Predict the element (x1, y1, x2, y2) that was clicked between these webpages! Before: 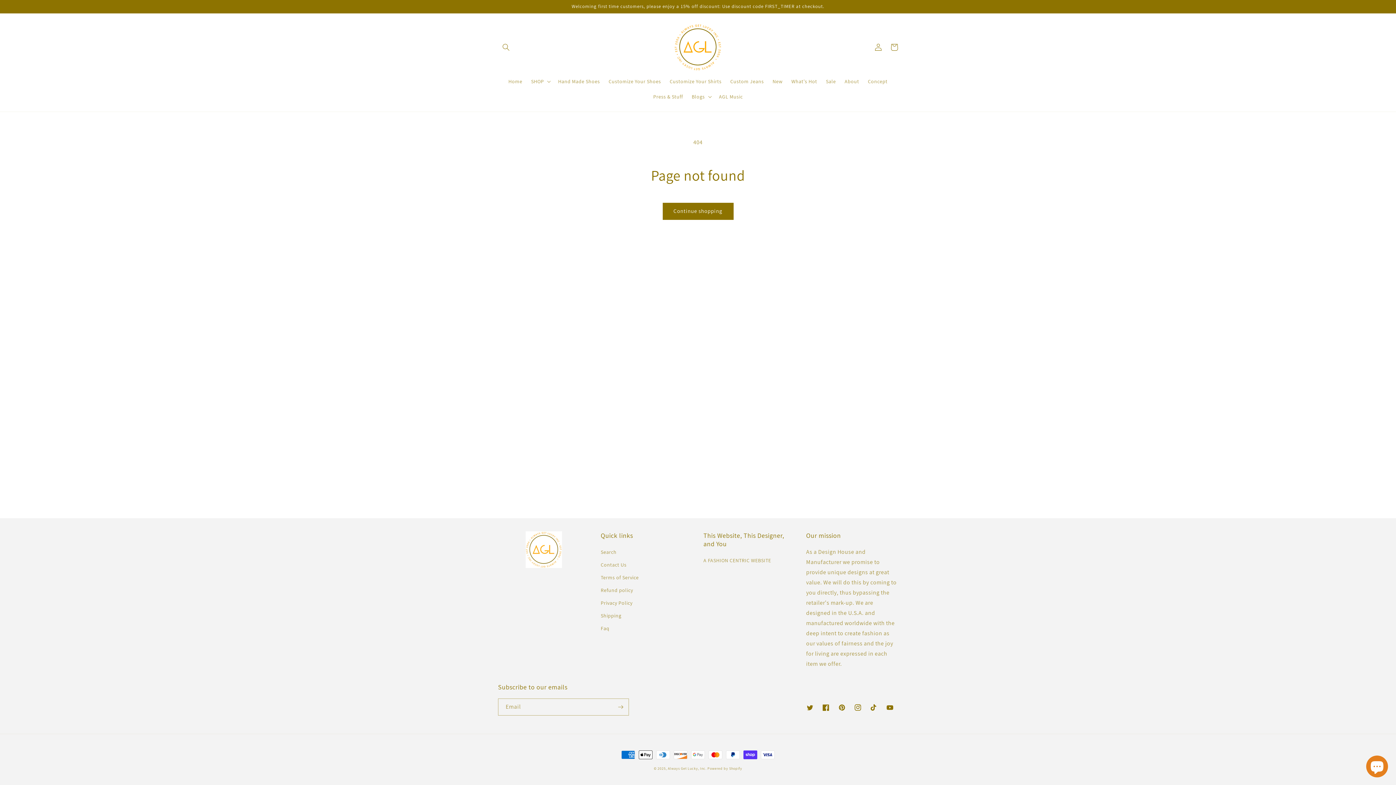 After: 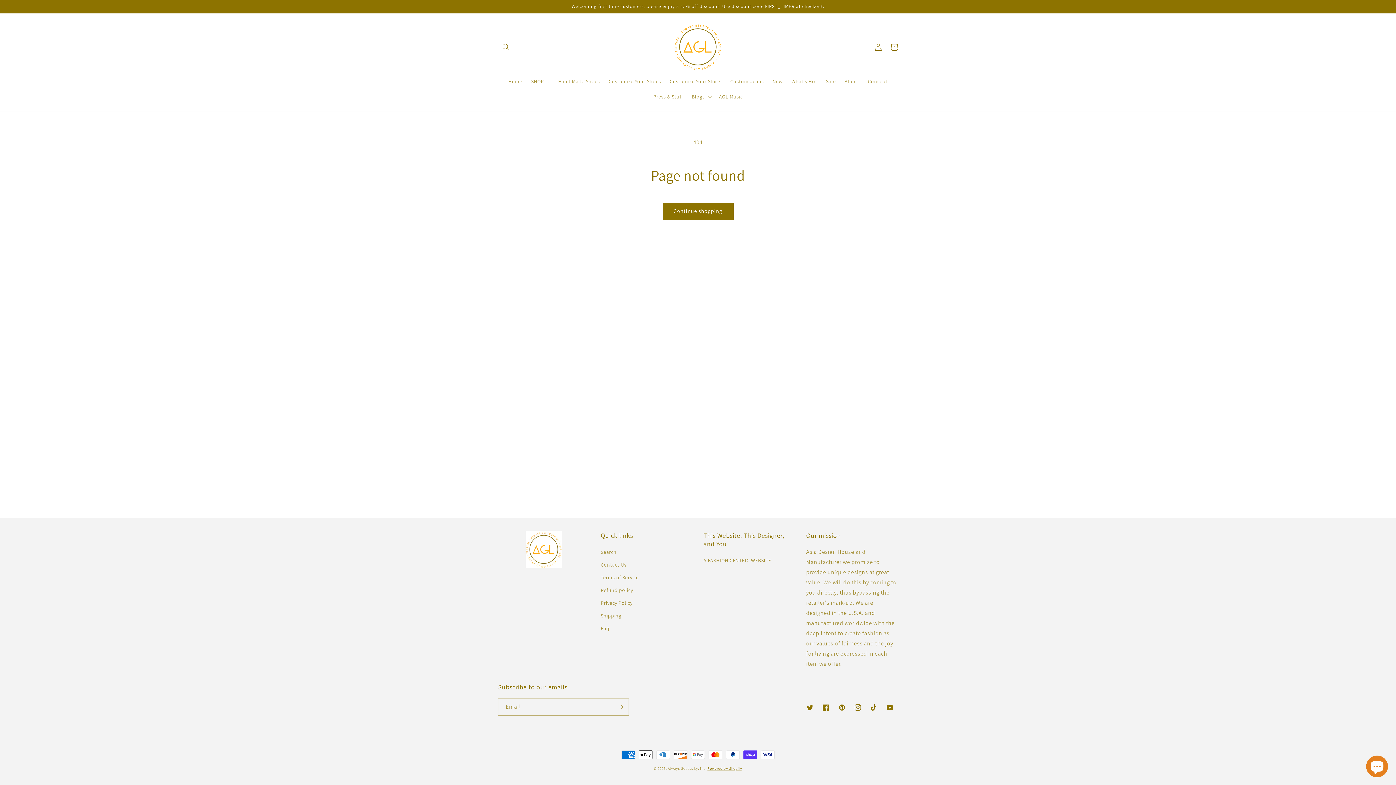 Action: bbox: (707, 766, 742, 771) label: Powered by Shopify